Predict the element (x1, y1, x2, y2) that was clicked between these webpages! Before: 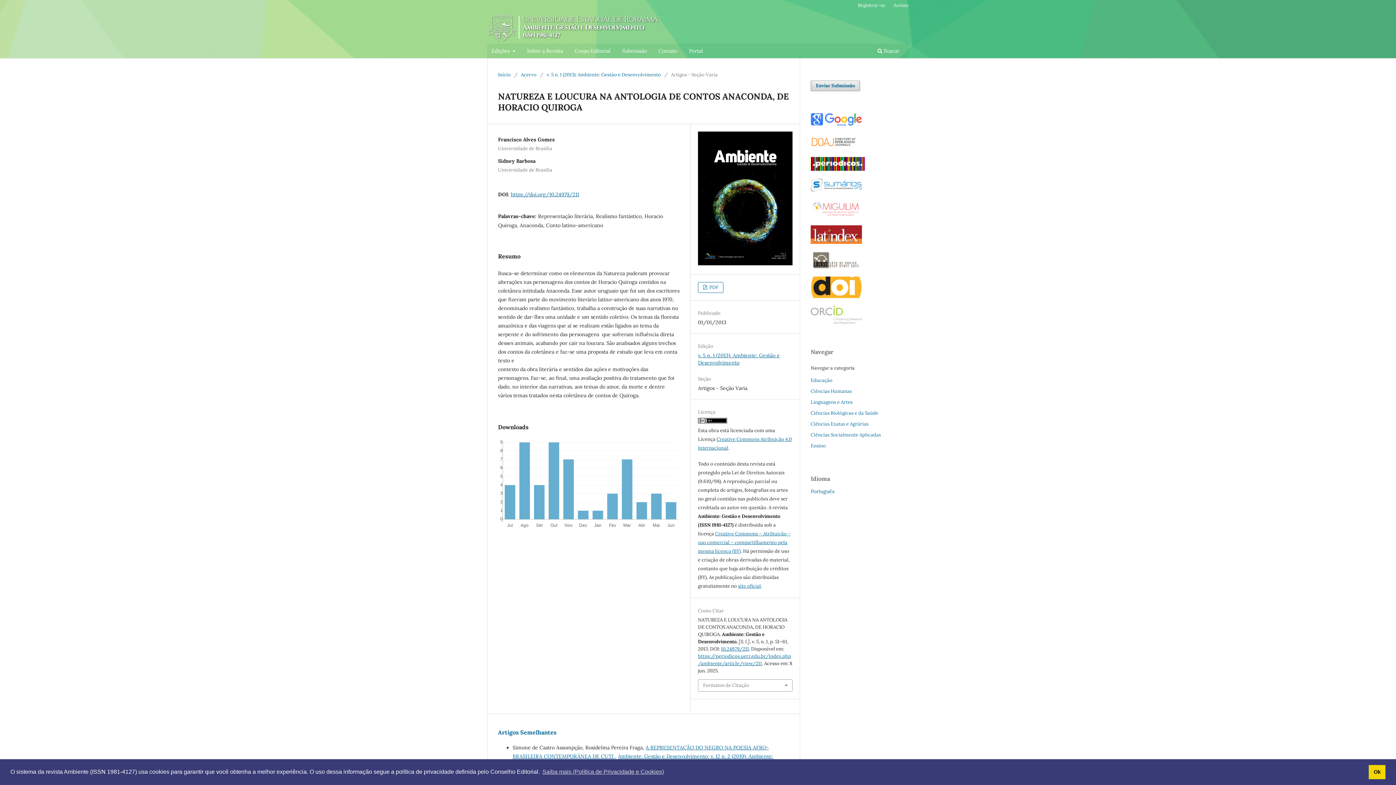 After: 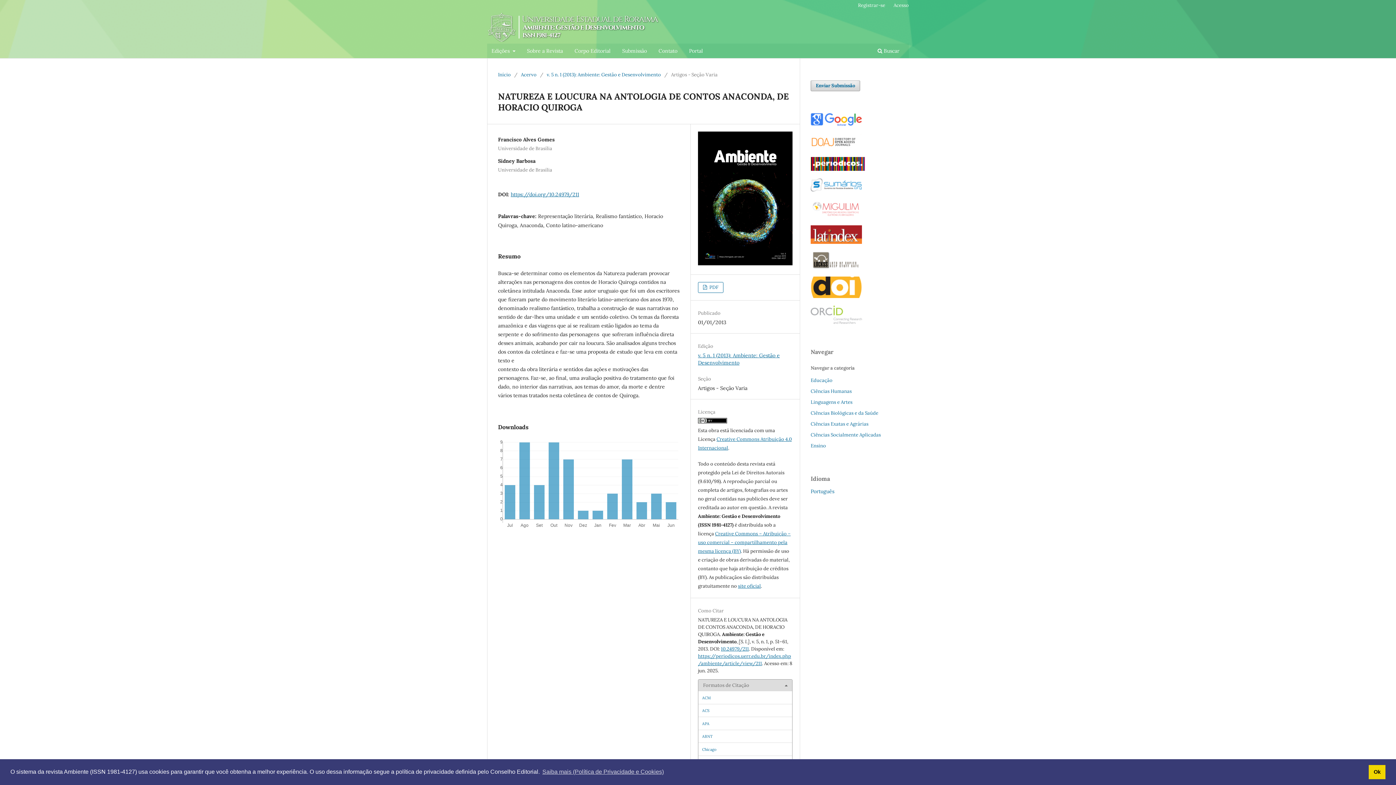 Action: bbox: (698, 679, 792, 691) label: Formatos de Citação